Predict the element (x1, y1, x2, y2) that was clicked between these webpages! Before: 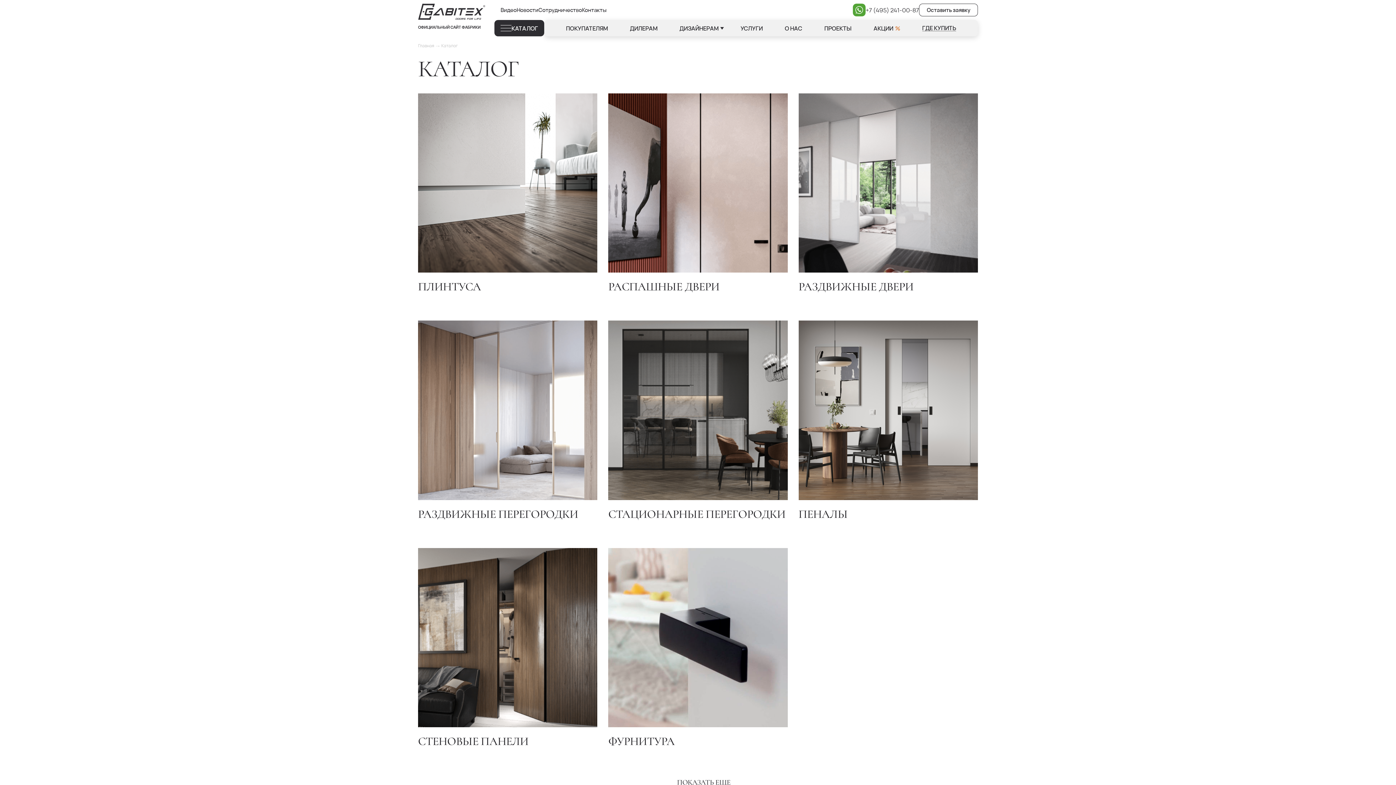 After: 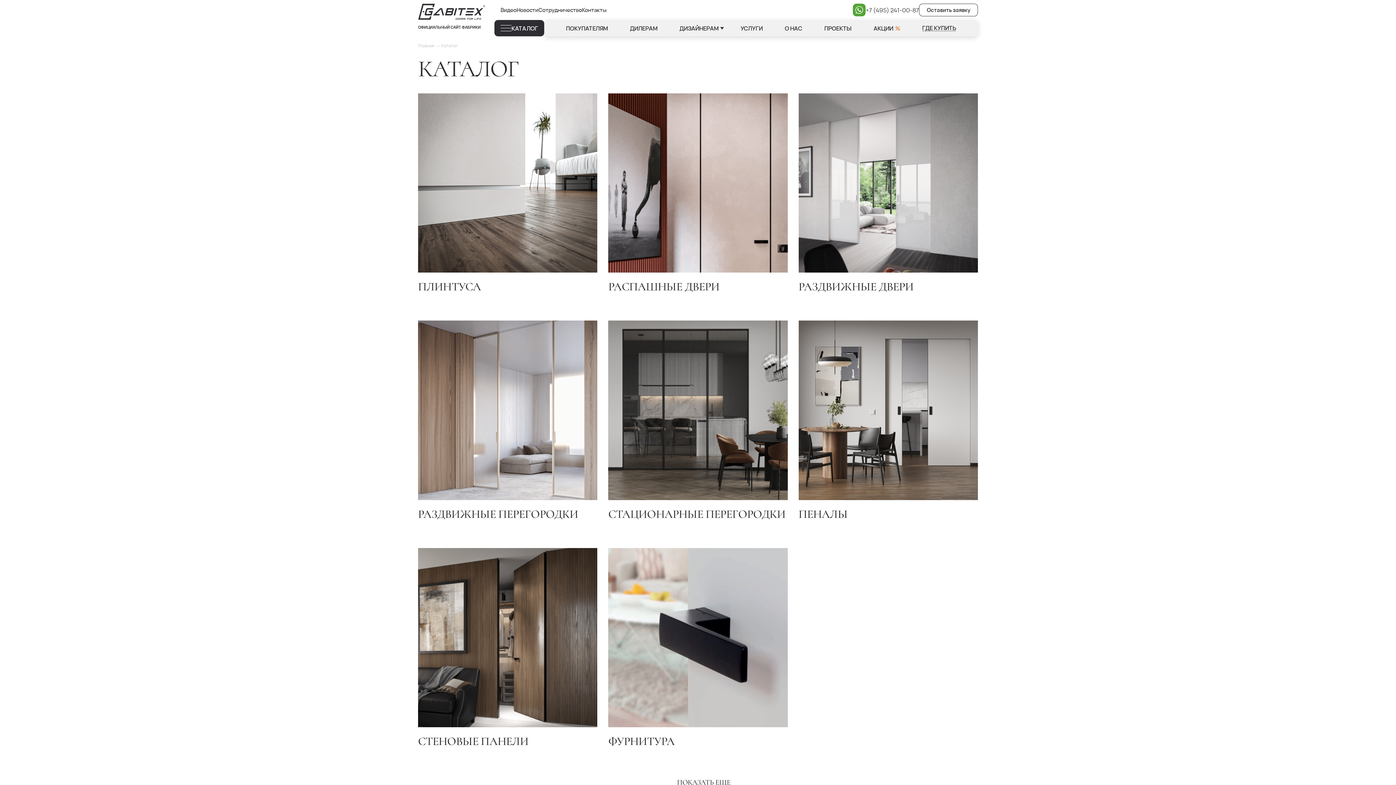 Action: label: +7 (495) 241-00-87 bbox: (865, 7, 919, 12)